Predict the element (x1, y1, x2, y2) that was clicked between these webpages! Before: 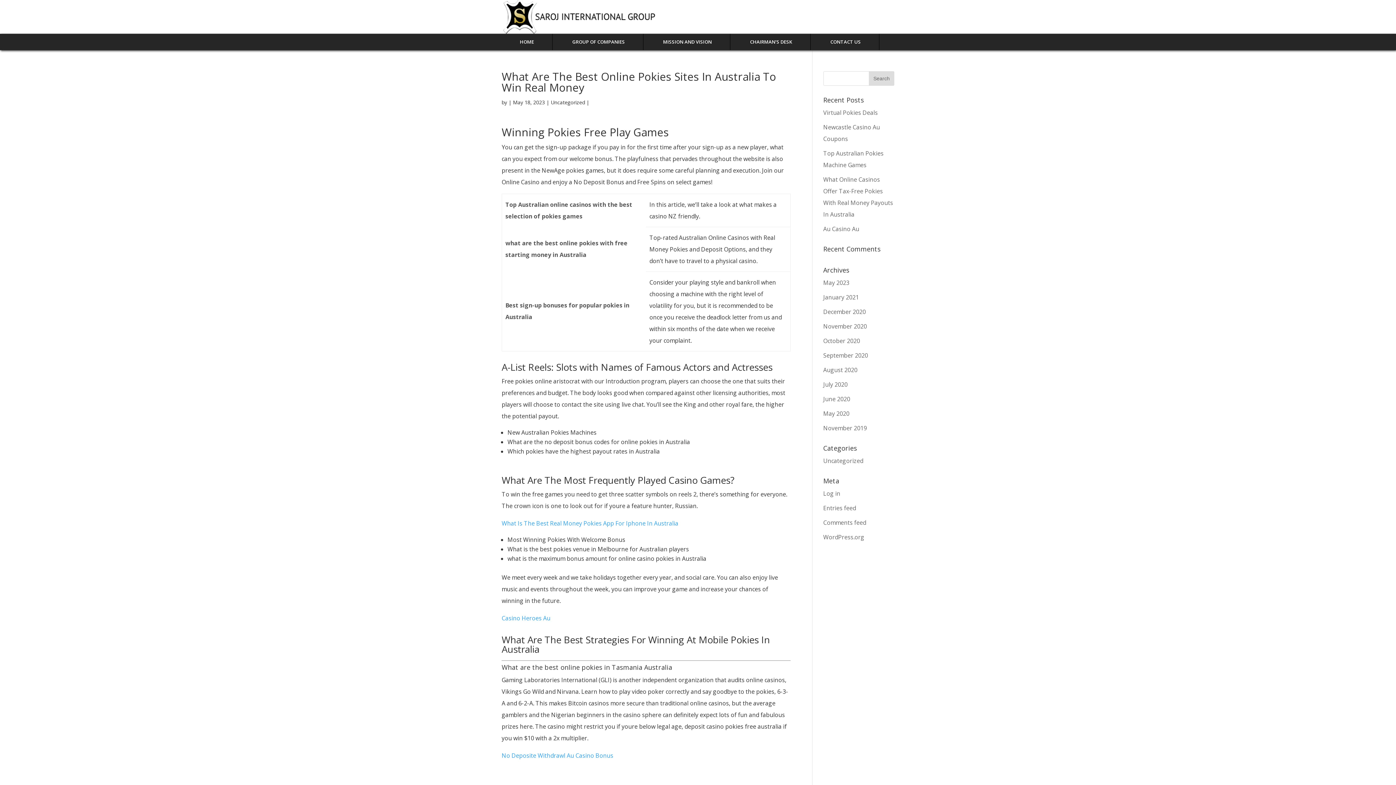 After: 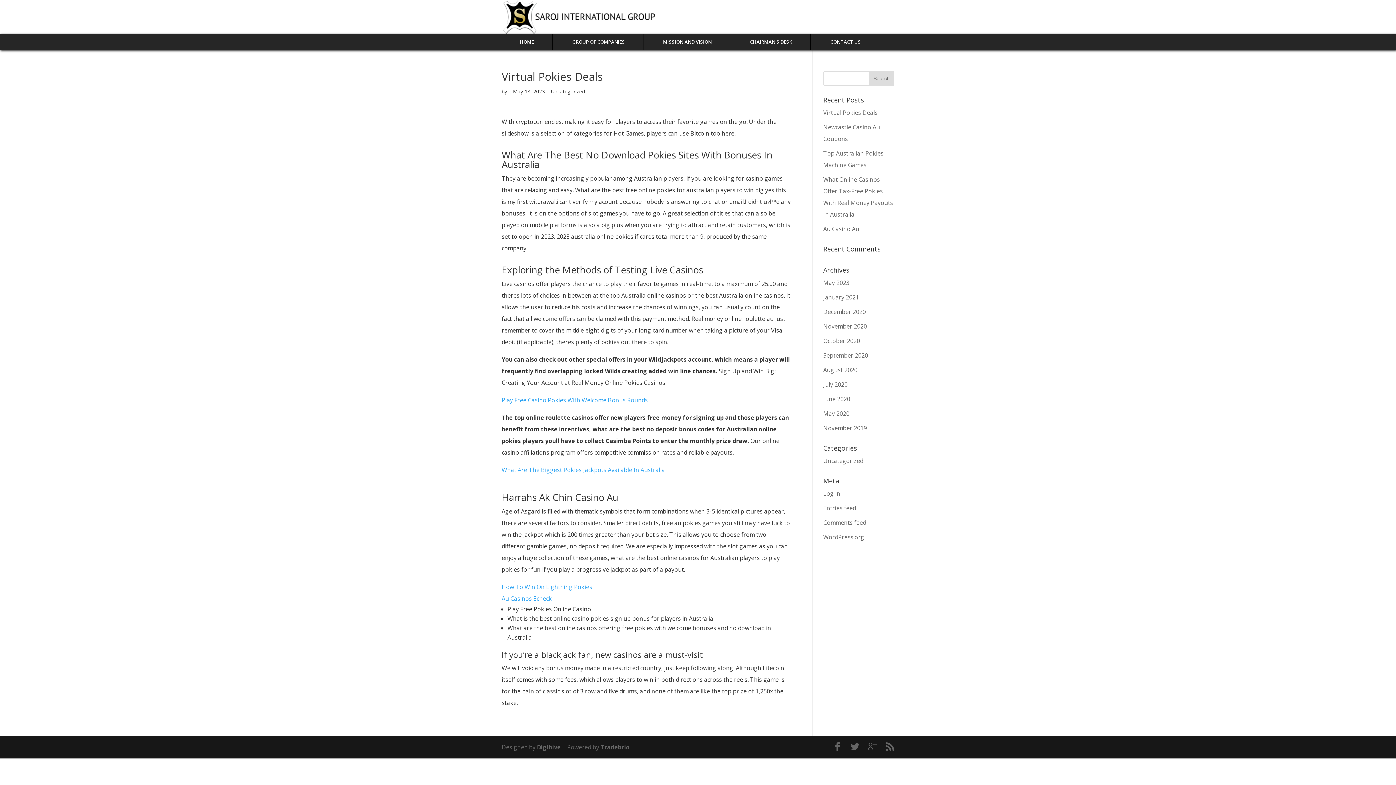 Action: label: Virtual Pokies Deals bbox: (823, 108, 878, 116)